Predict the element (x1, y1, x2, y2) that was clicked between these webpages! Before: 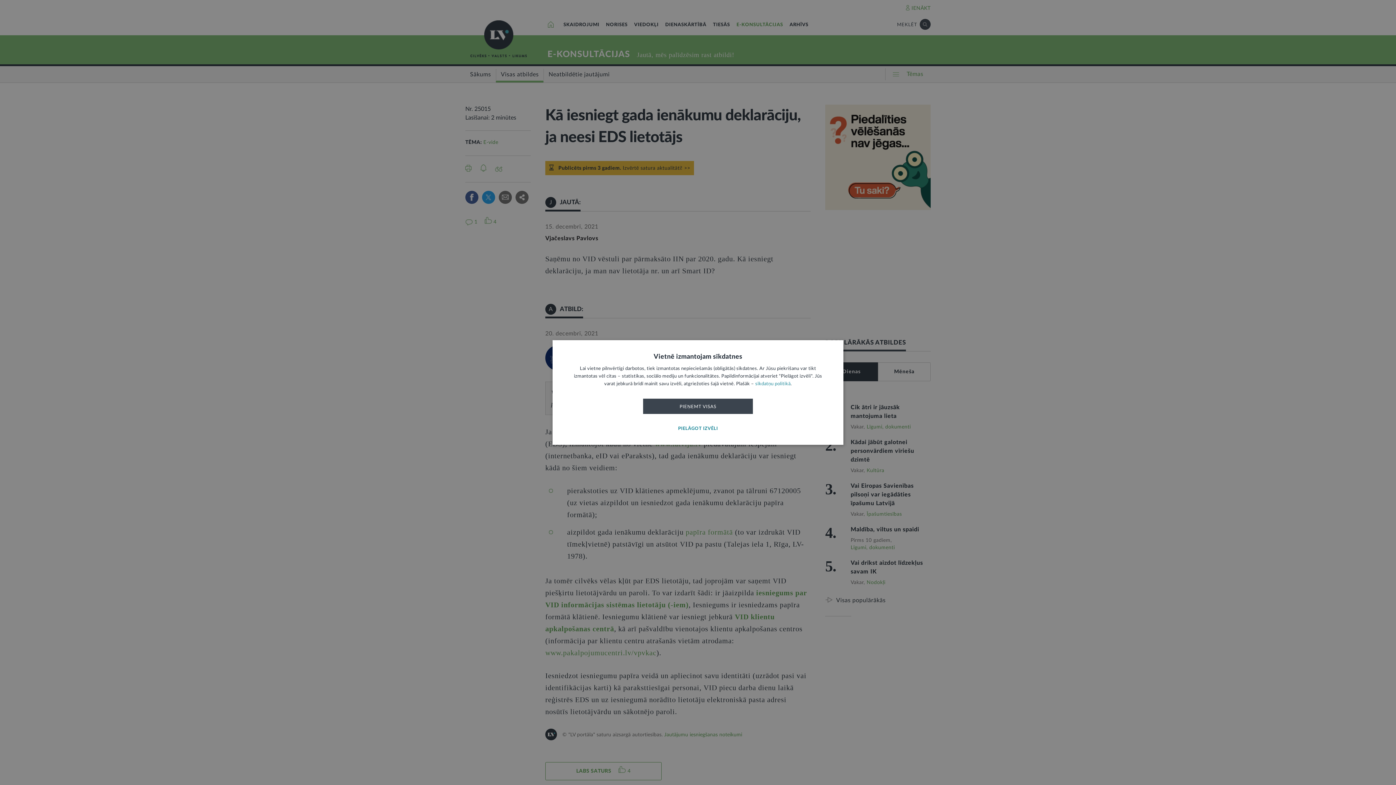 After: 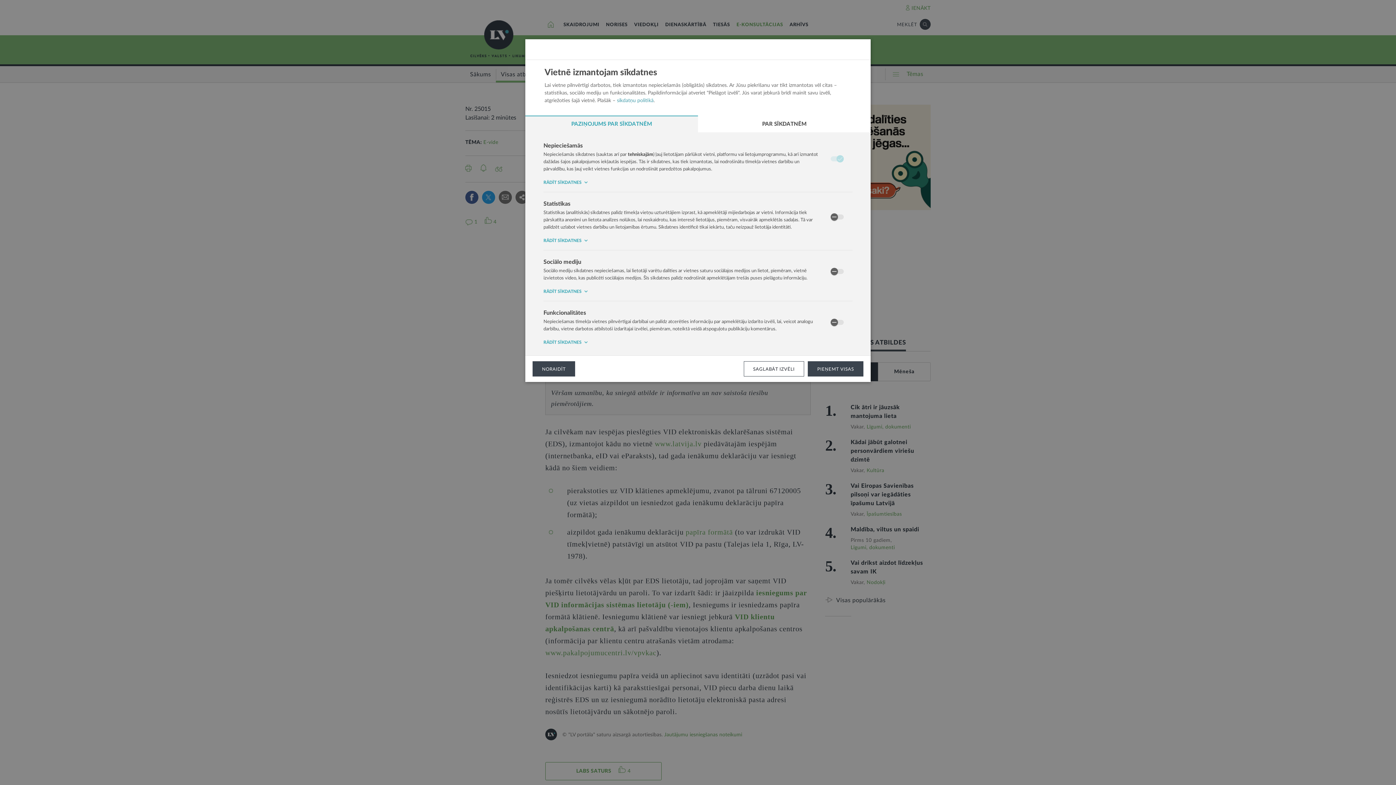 Action: bbox: (643, 421, 753, 436) label: PIELĀGOT IZVĒLI